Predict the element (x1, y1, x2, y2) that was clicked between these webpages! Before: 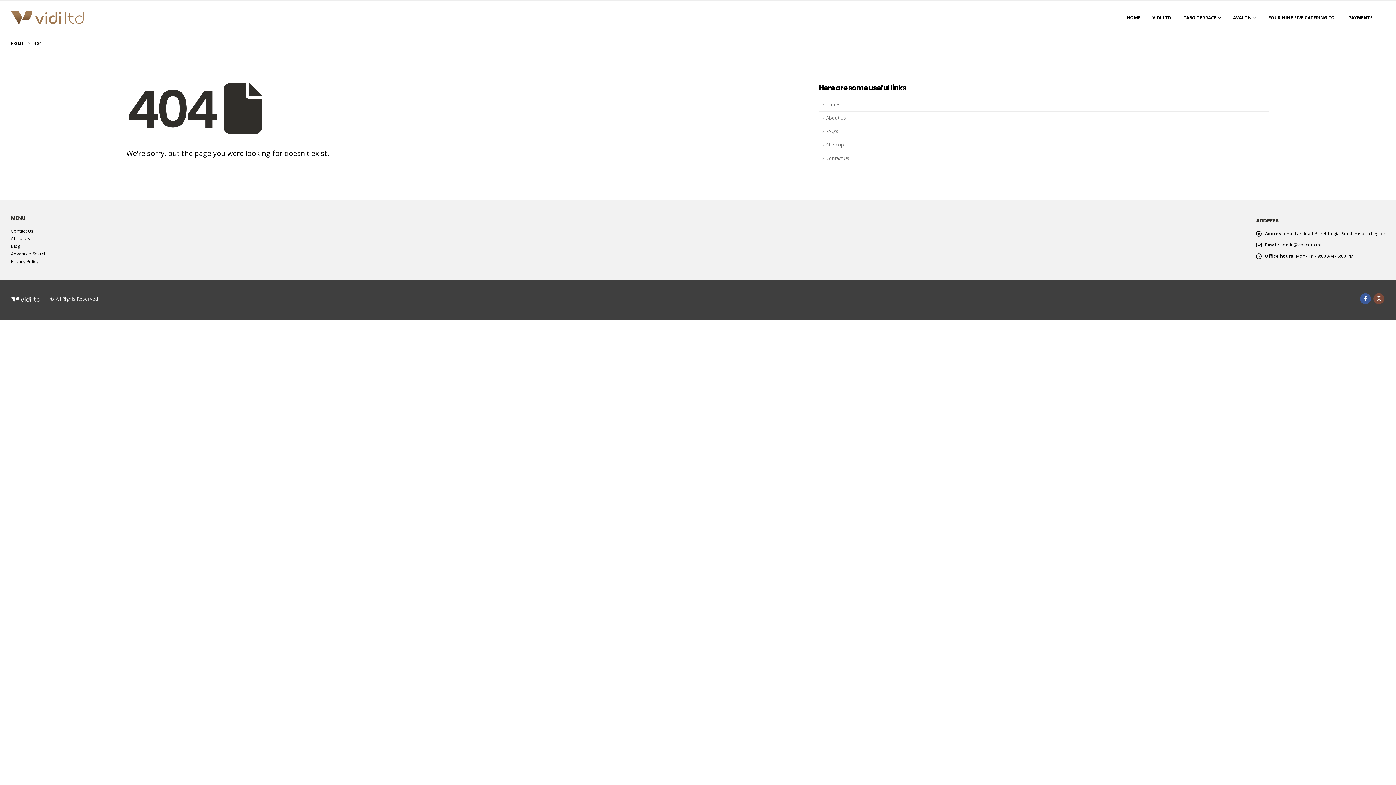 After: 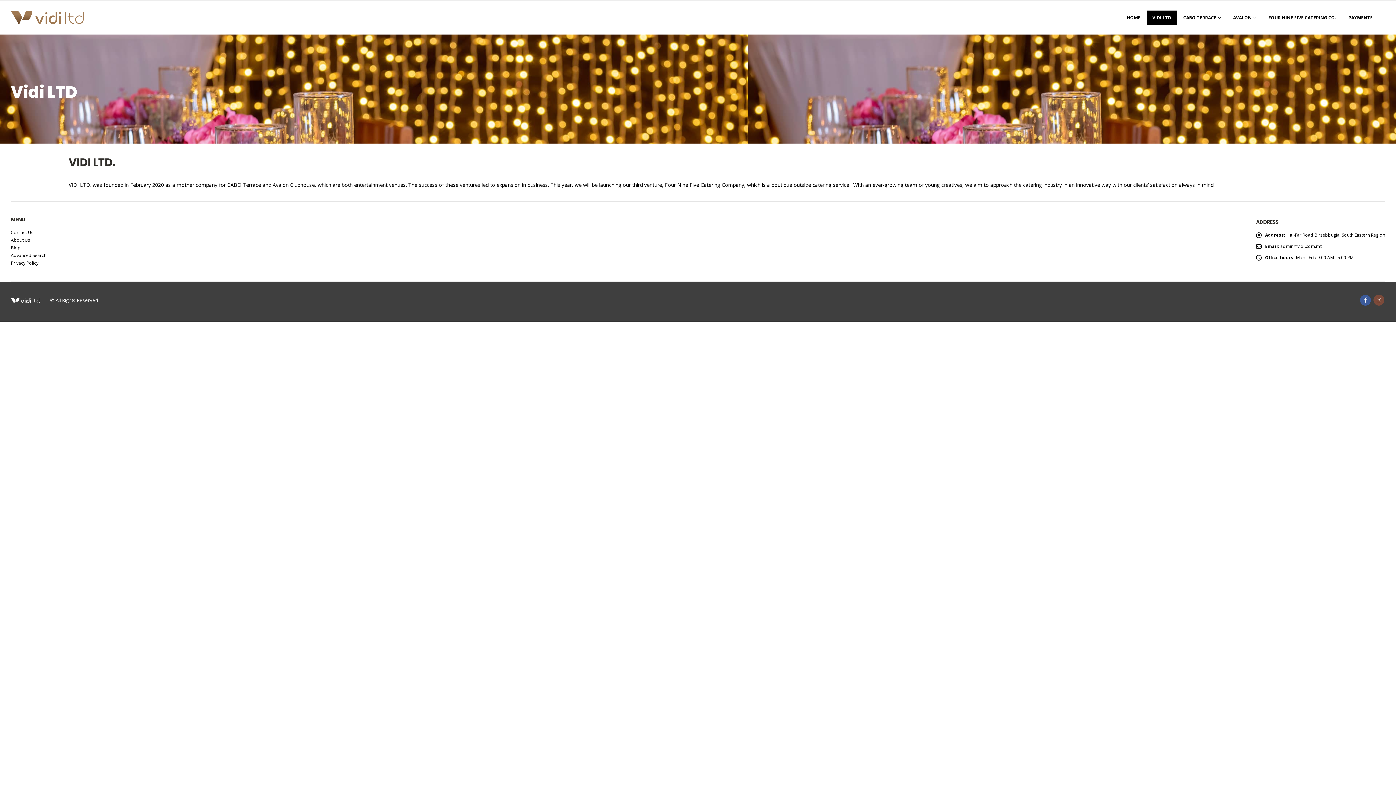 Action: bbox: (10, 235, 30, 241) label: About Us